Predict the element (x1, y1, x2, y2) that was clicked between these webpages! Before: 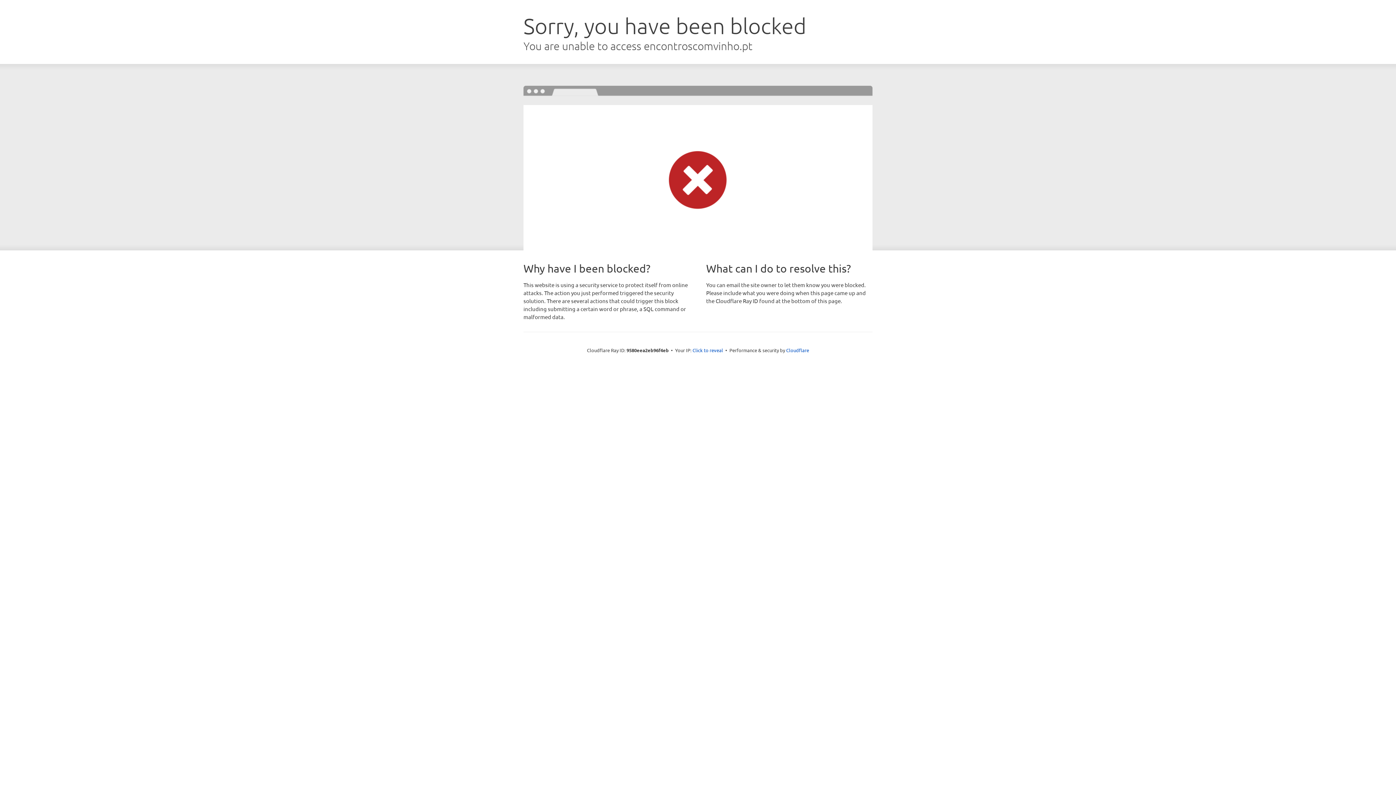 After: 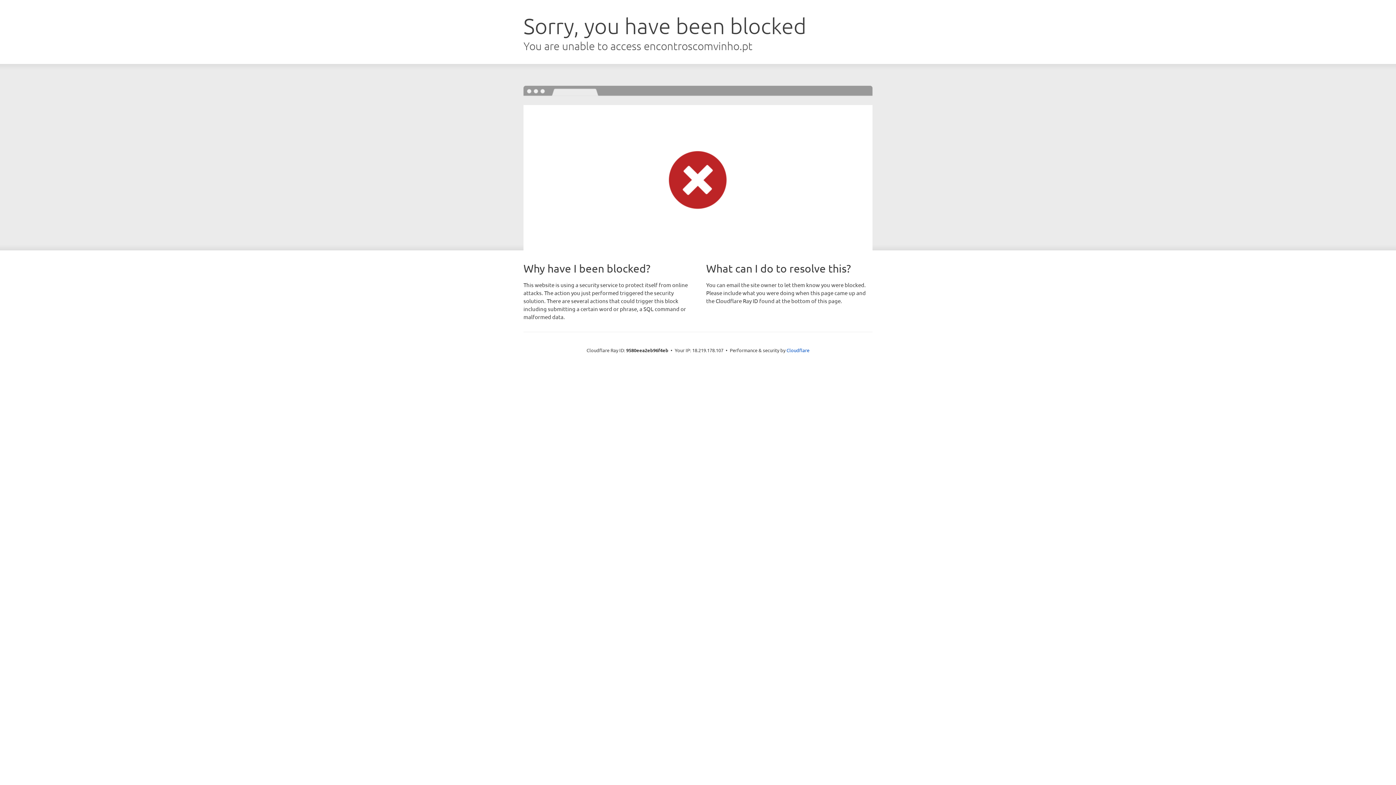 Action: label: Click to reveal bbox: (692, 346, 723, 353)